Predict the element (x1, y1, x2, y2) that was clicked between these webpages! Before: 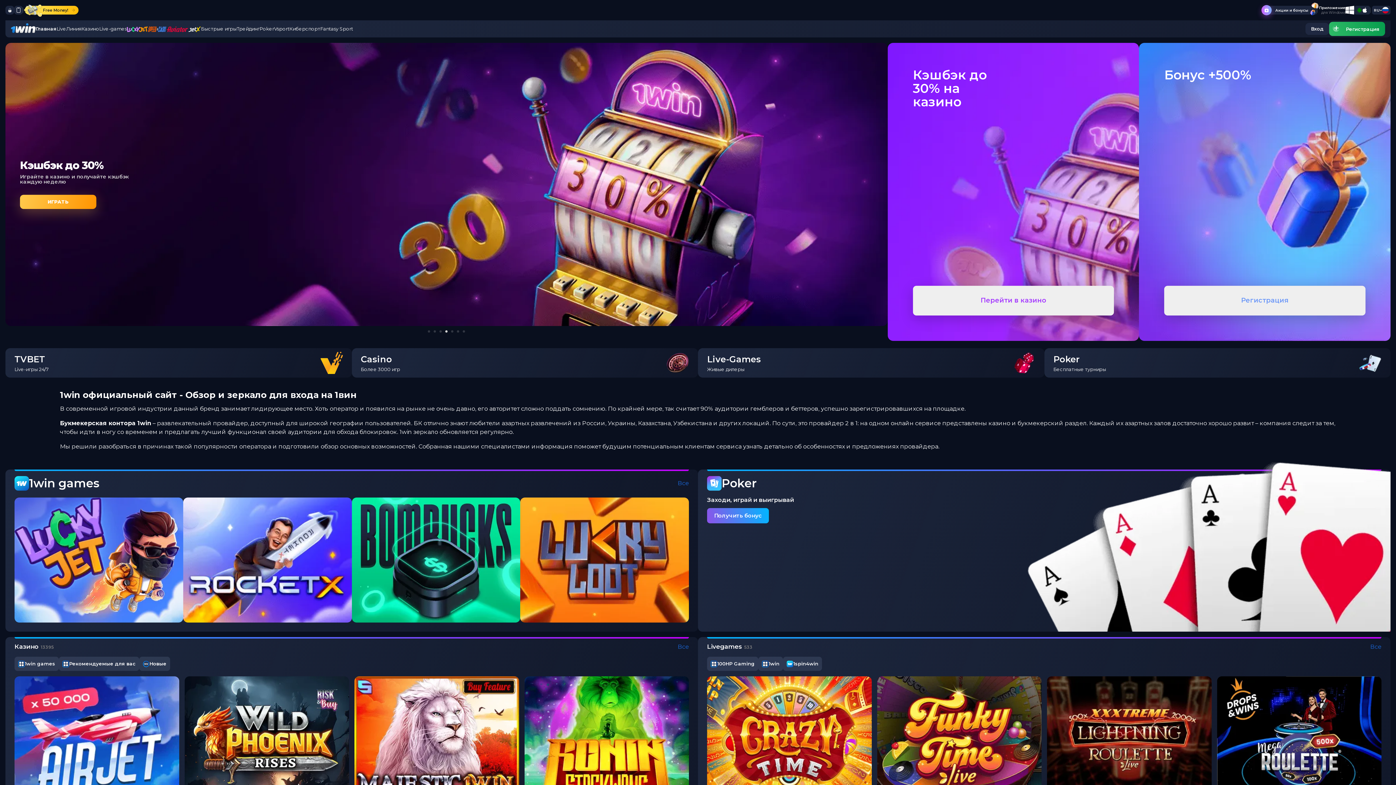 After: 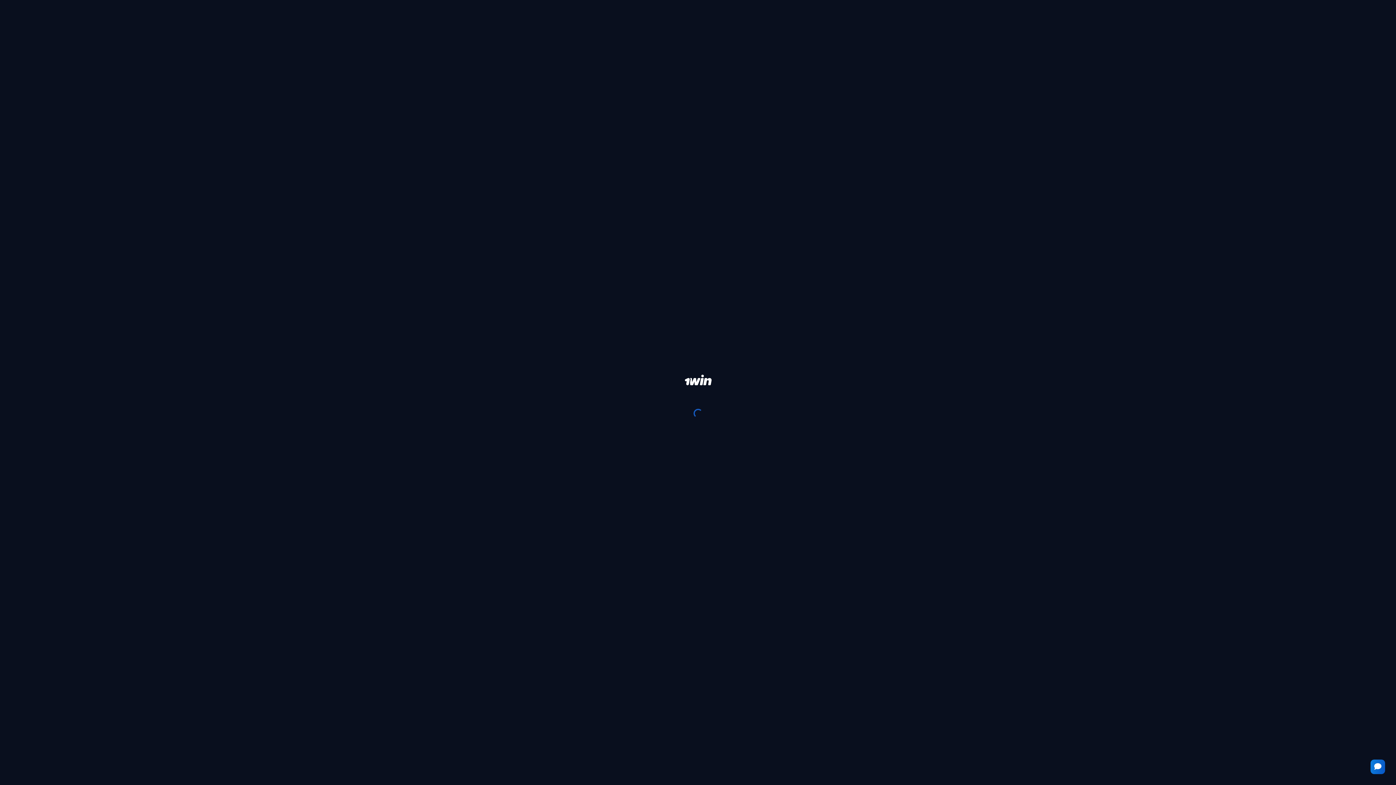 Action: label: Главная
Live
Линия
Казино
Live-games
Быстрые игры
Трейдинг
Poker
Vsport
Киберспорт
Fantasy Sport bbox: (10, 23, 353, 34)